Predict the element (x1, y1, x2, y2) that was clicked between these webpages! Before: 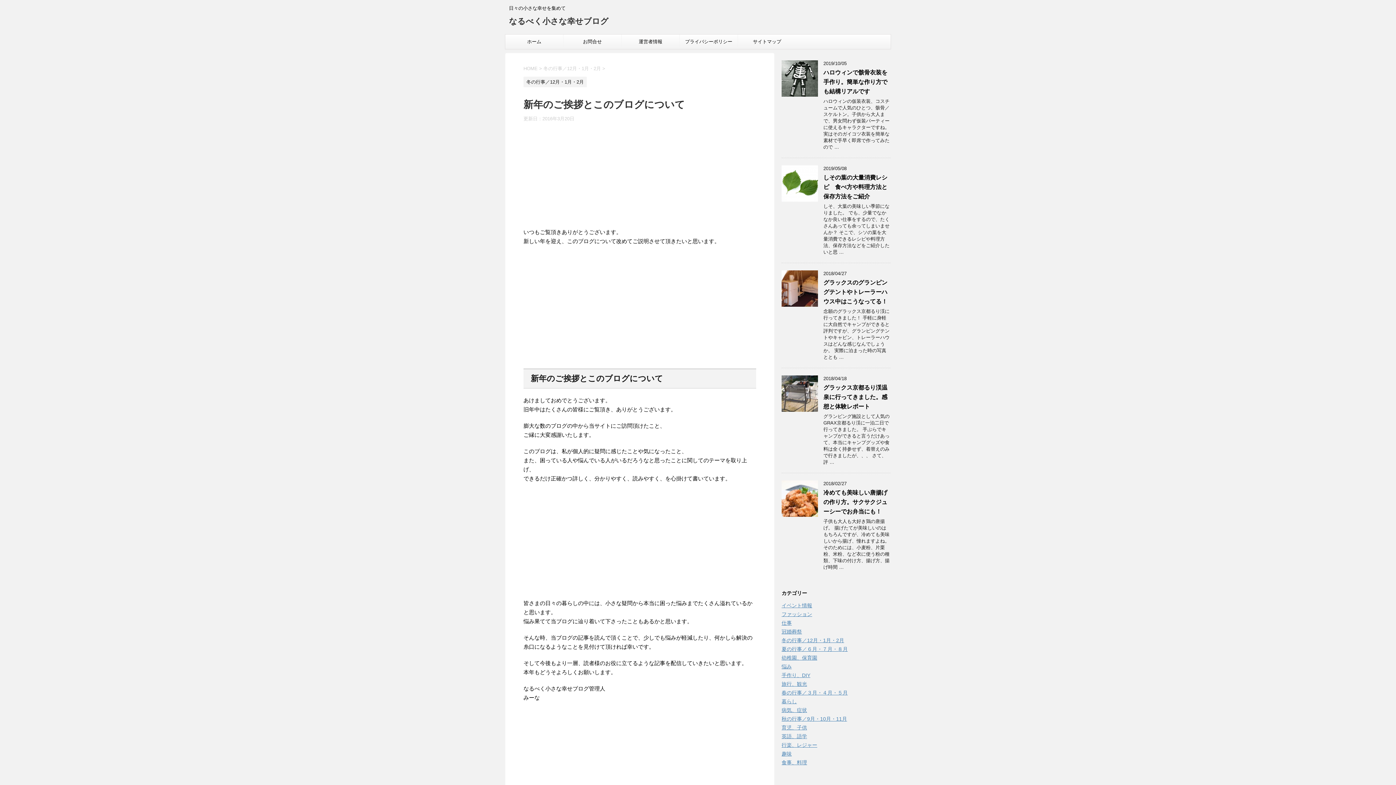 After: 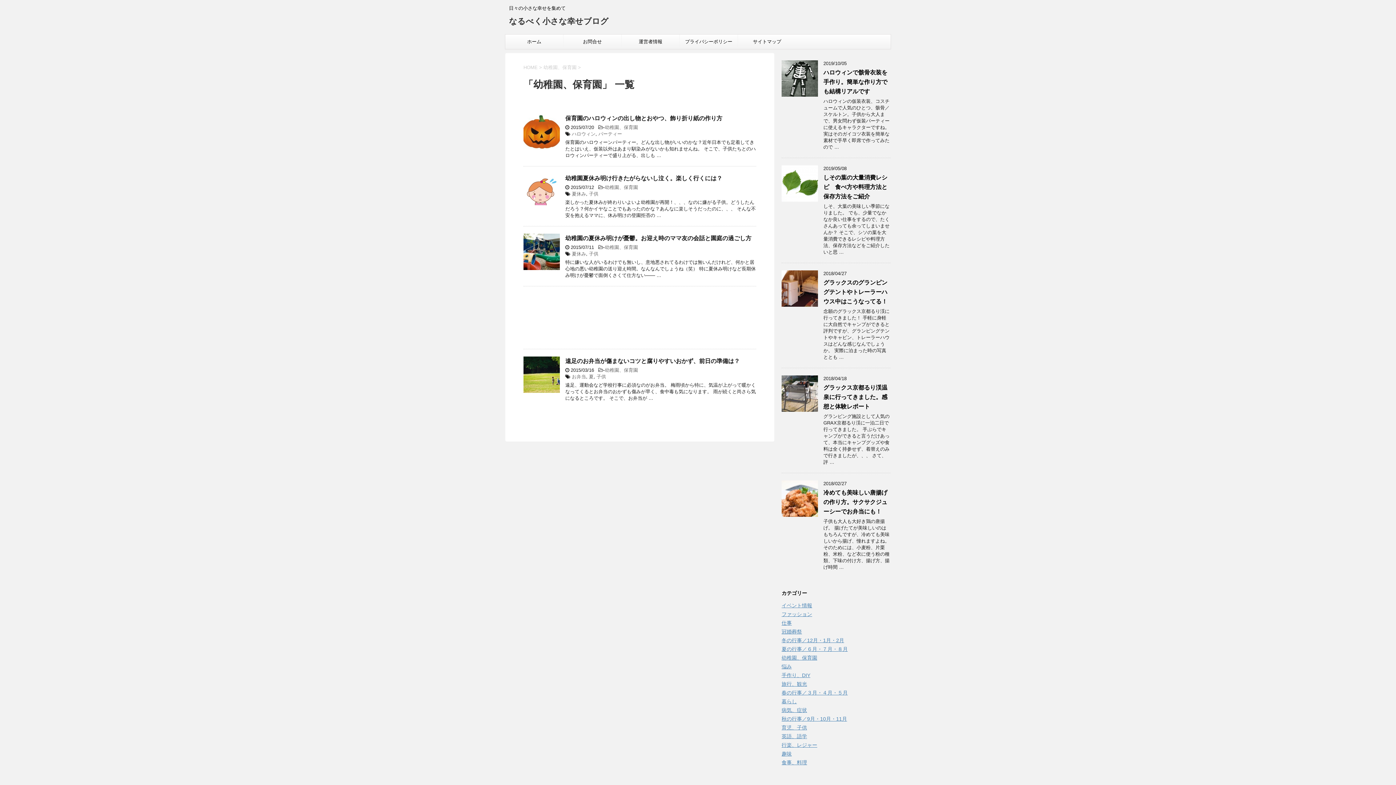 Action: label: 幼稚園、保育園 bbox: (781, 655, 817, 661)